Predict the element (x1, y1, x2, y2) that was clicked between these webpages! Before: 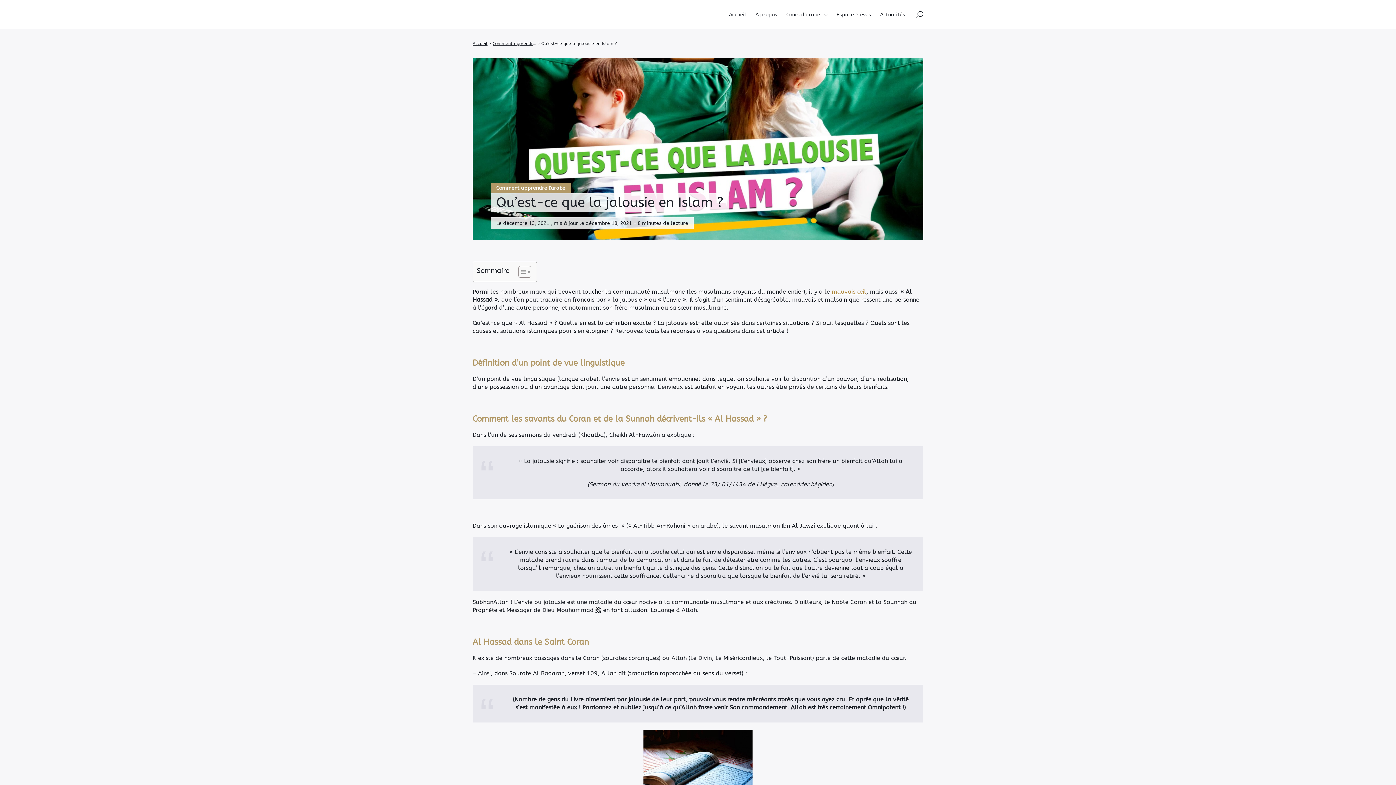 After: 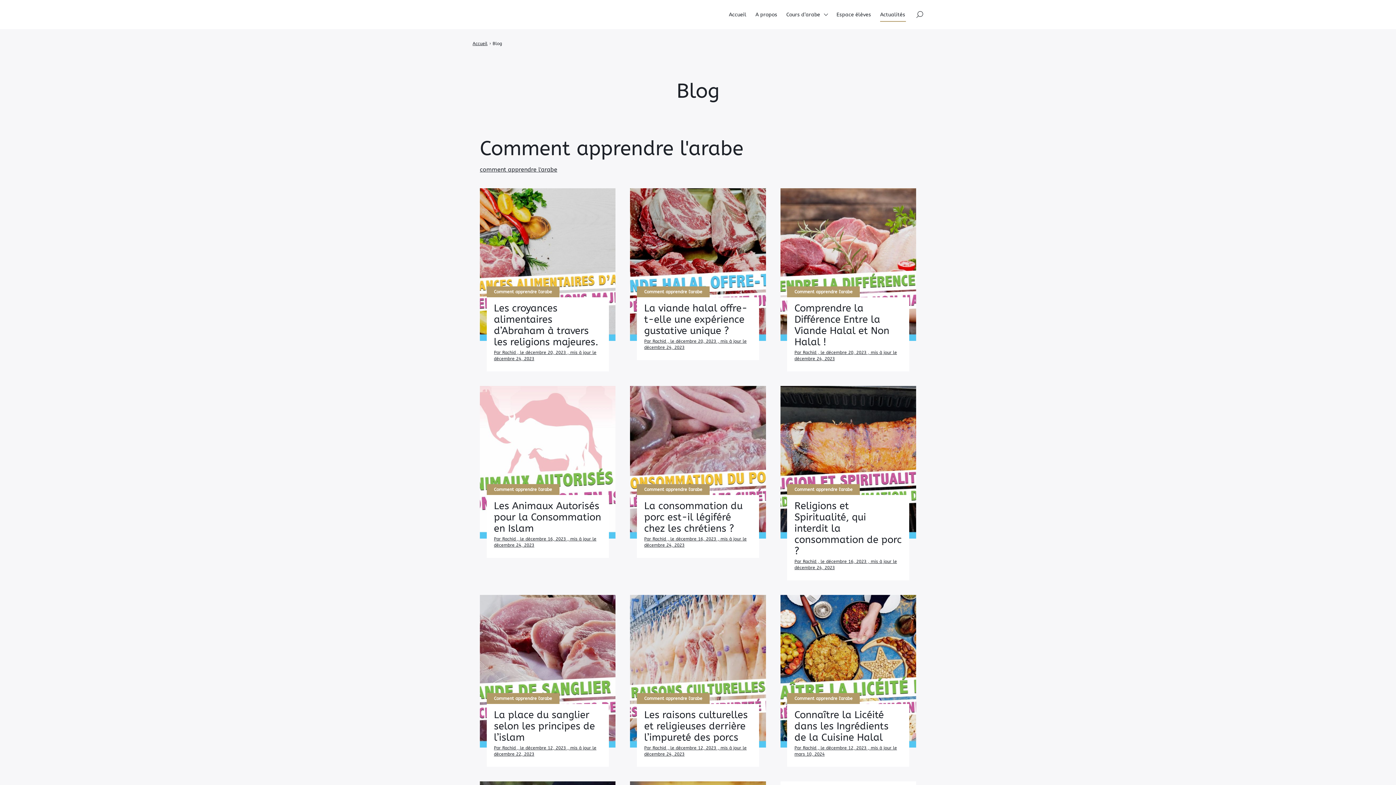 Action: label: Actualités bbox: (880, 7, 905, 21)